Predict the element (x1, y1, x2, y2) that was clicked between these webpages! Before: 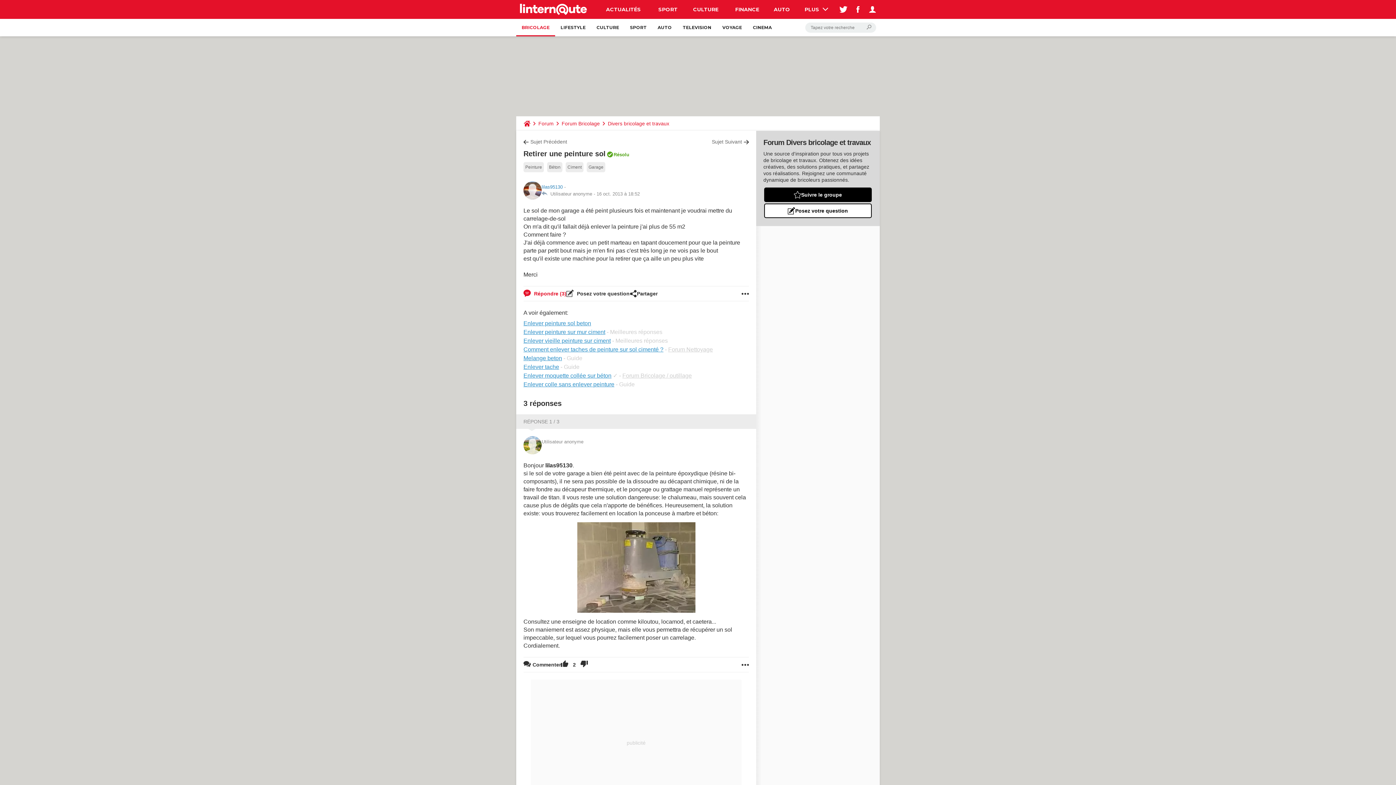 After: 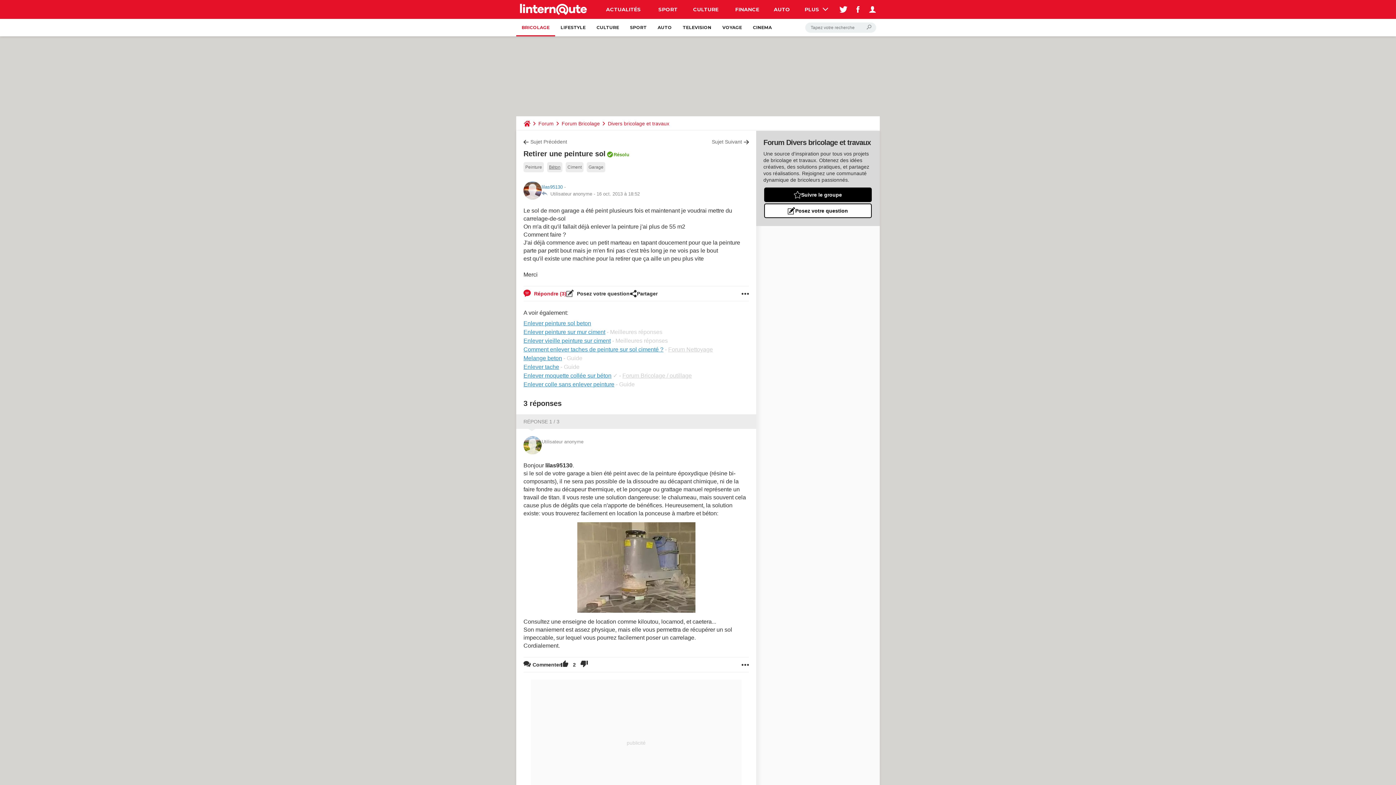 Action: label: Béton bbox: (547, 162, 562, 172)